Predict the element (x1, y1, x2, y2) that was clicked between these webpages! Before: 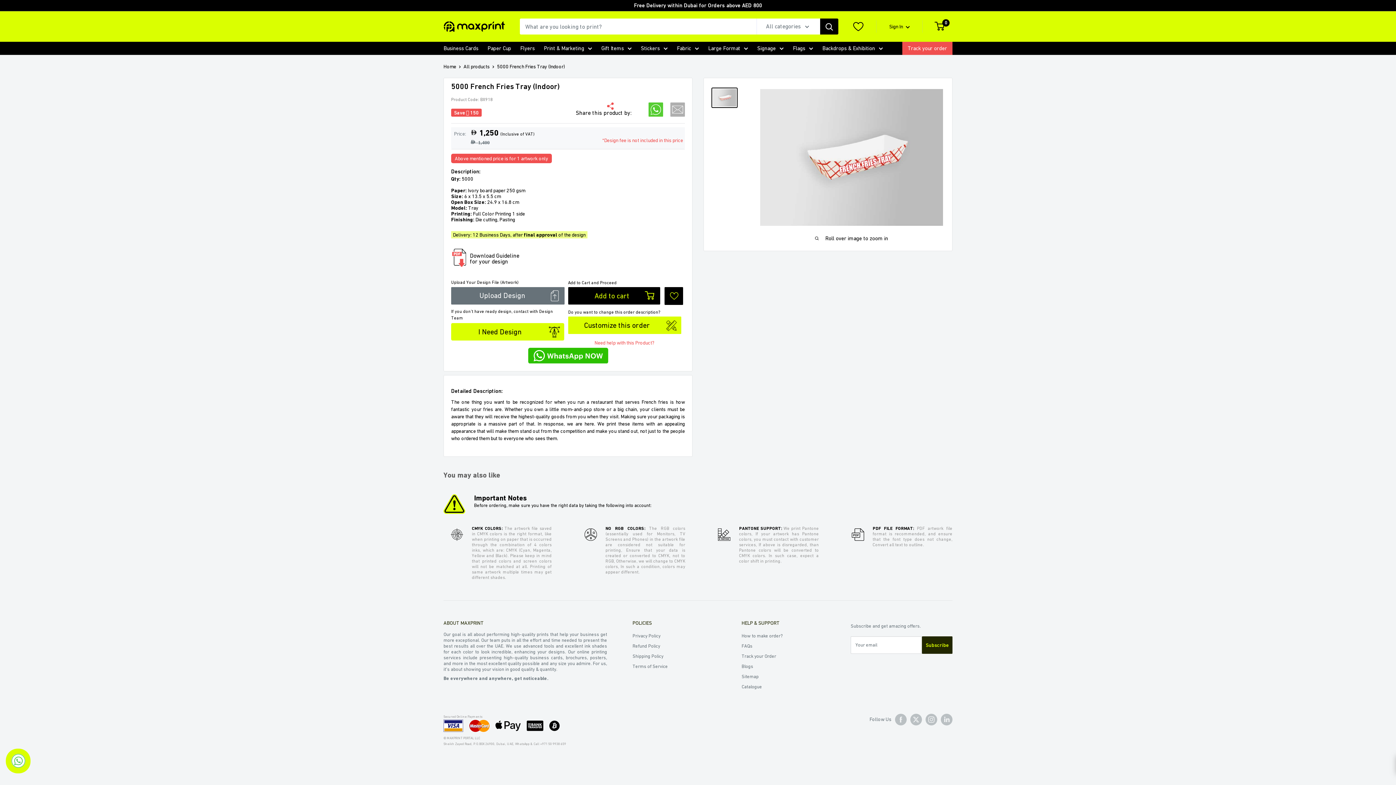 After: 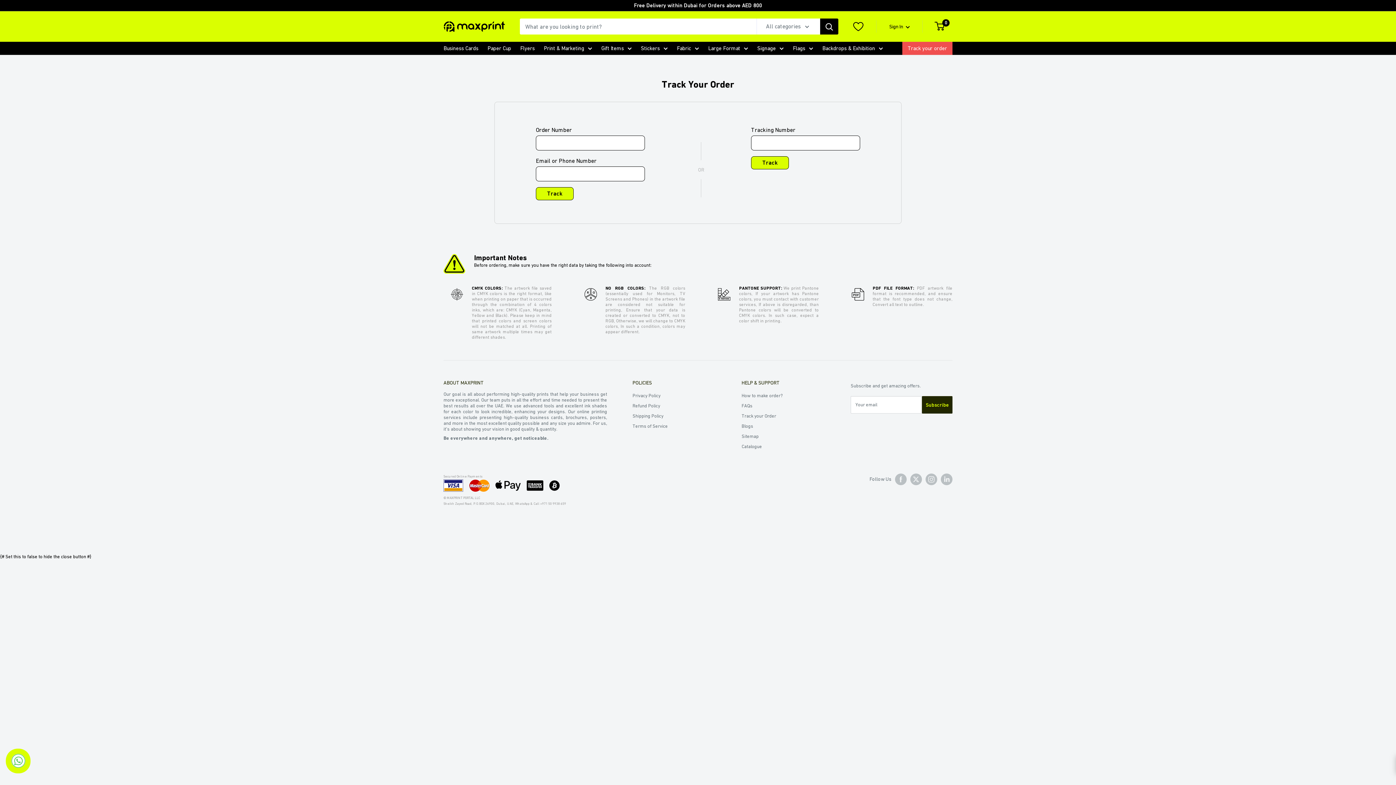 Action: bbox: (908, 45, 947, 51) label: Track your order